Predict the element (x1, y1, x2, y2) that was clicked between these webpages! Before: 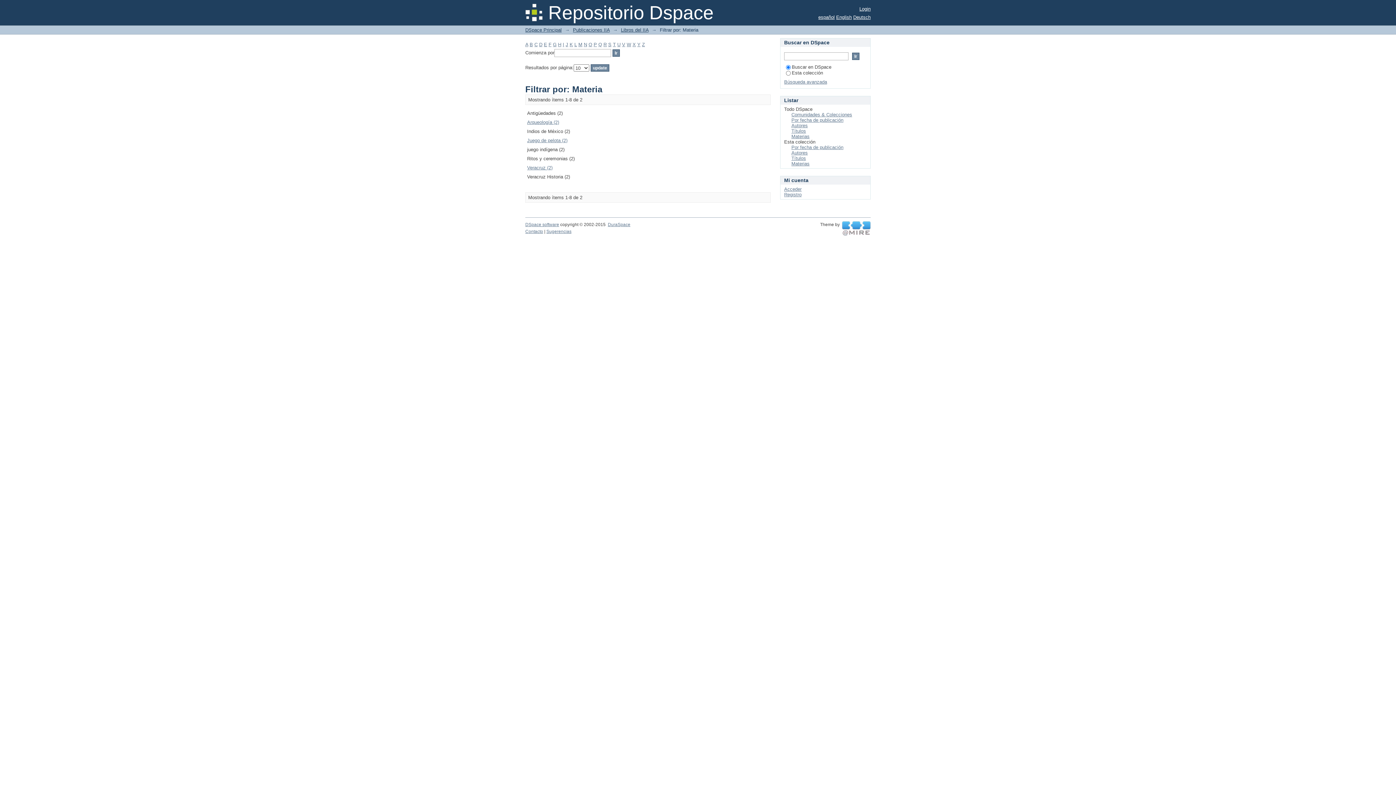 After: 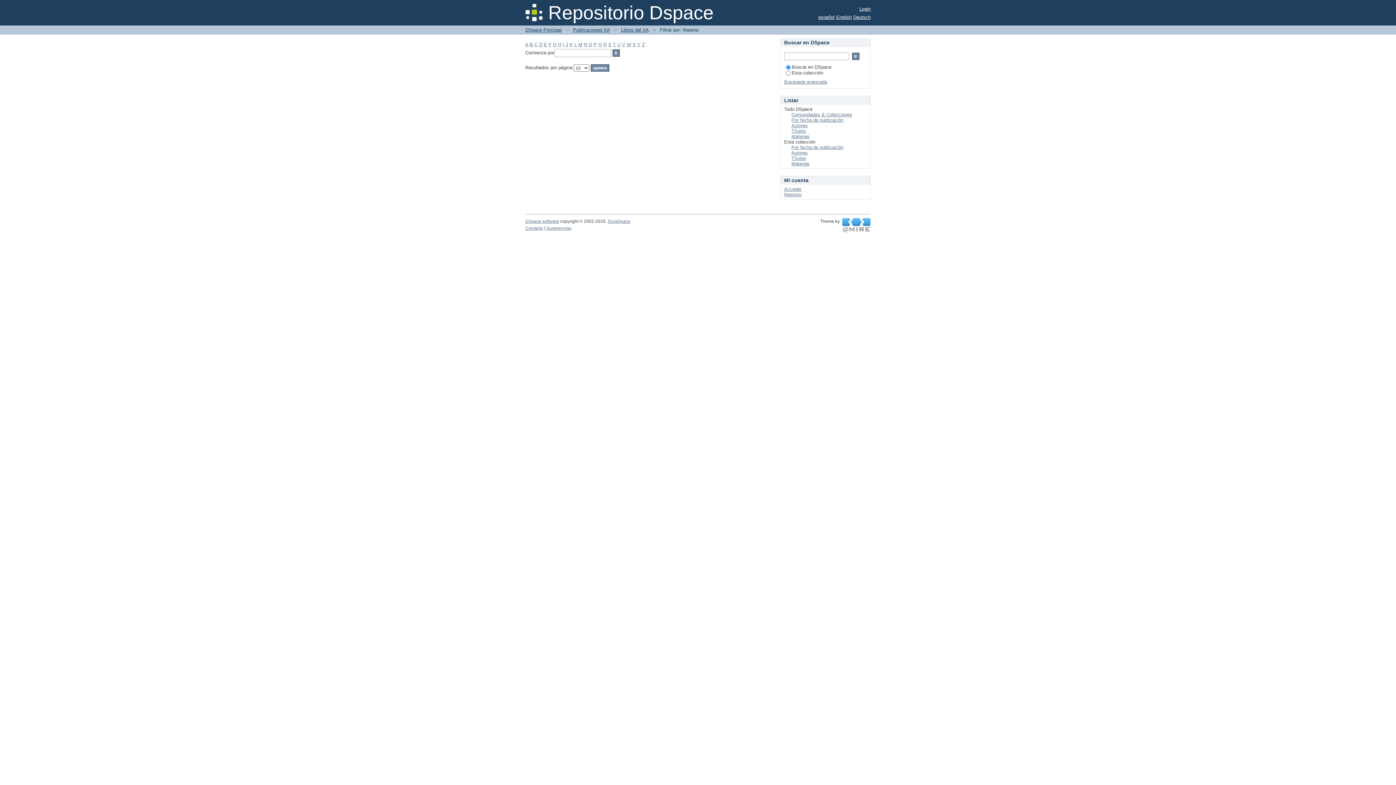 Action: bbox: (544, 41, 547, 47) label: E